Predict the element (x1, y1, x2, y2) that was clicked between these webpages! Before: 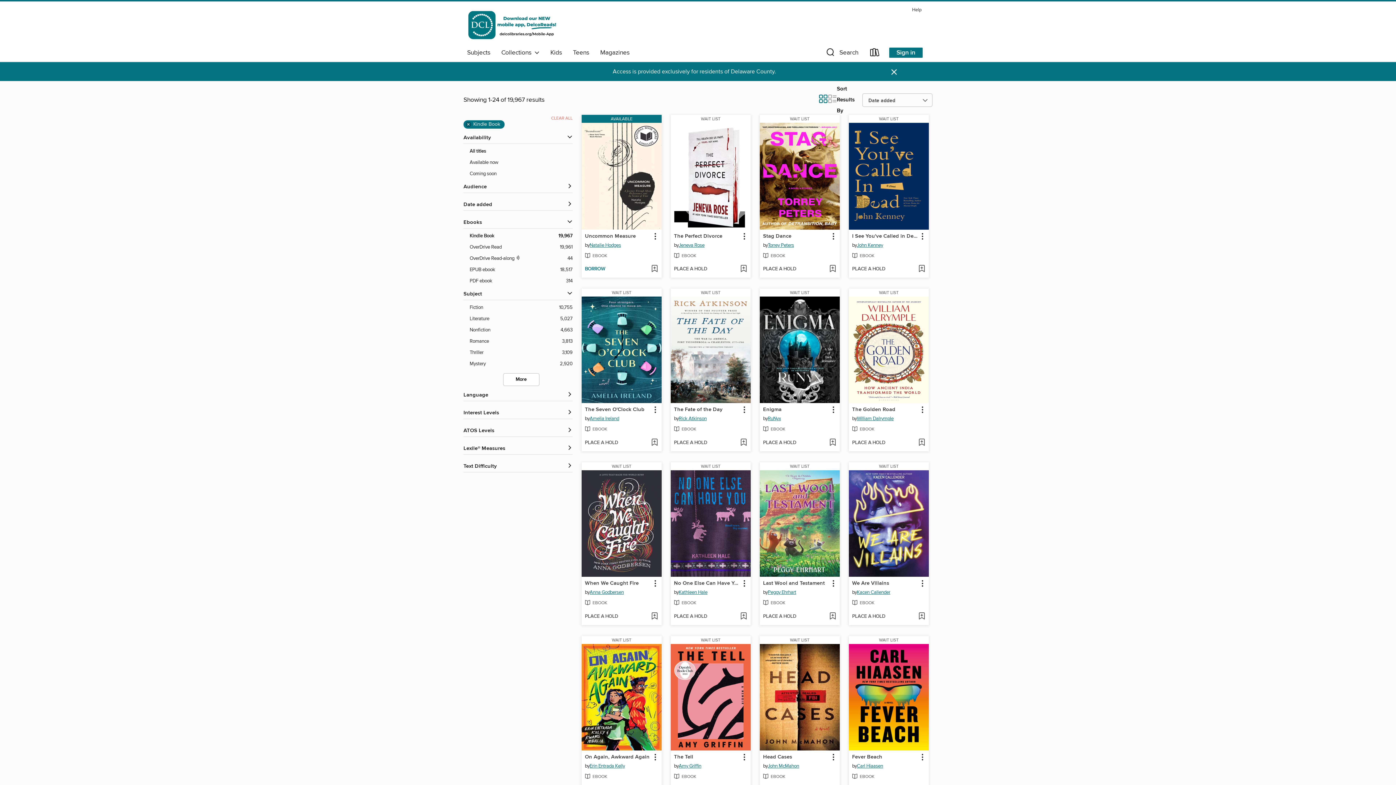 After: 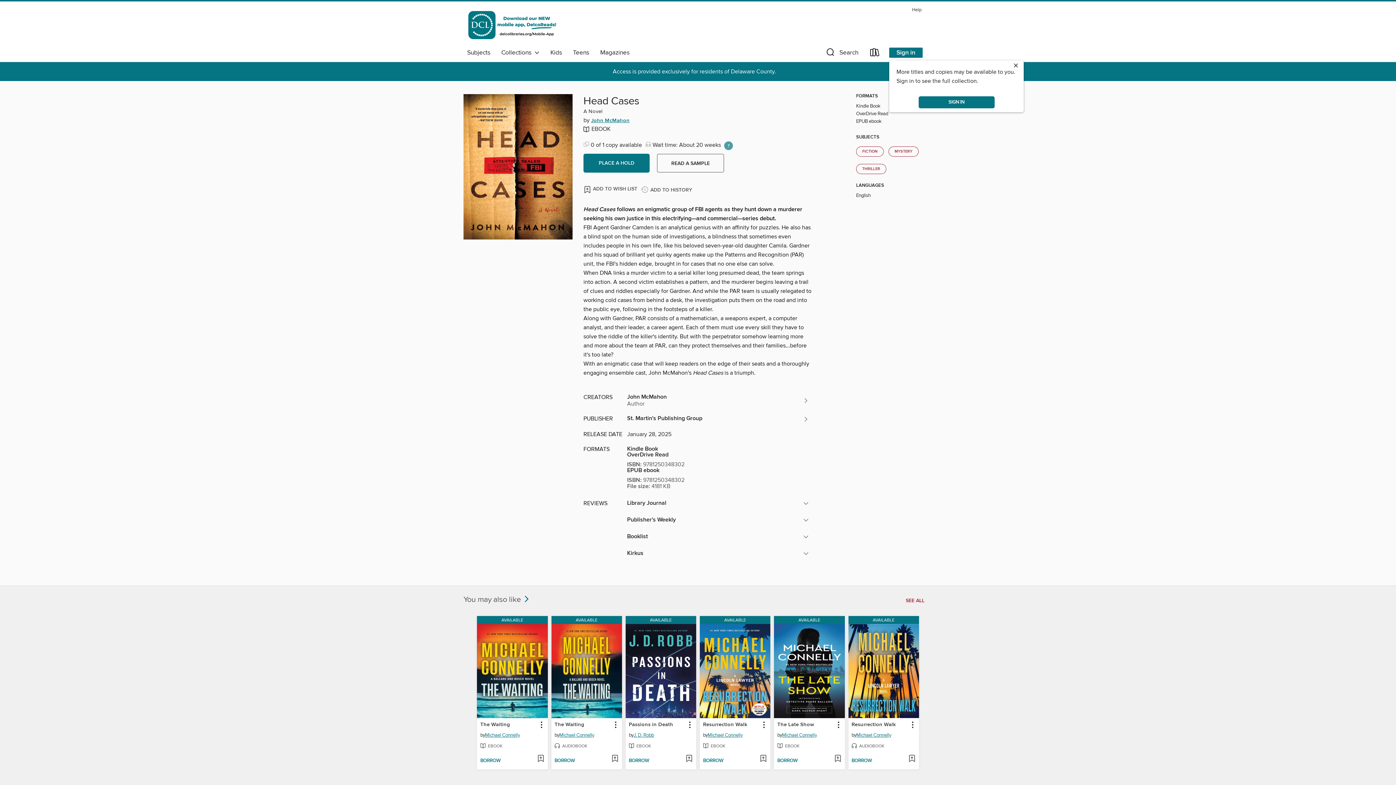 Action: label: WAIT LIST bbox: (760, 636, 840, 644)